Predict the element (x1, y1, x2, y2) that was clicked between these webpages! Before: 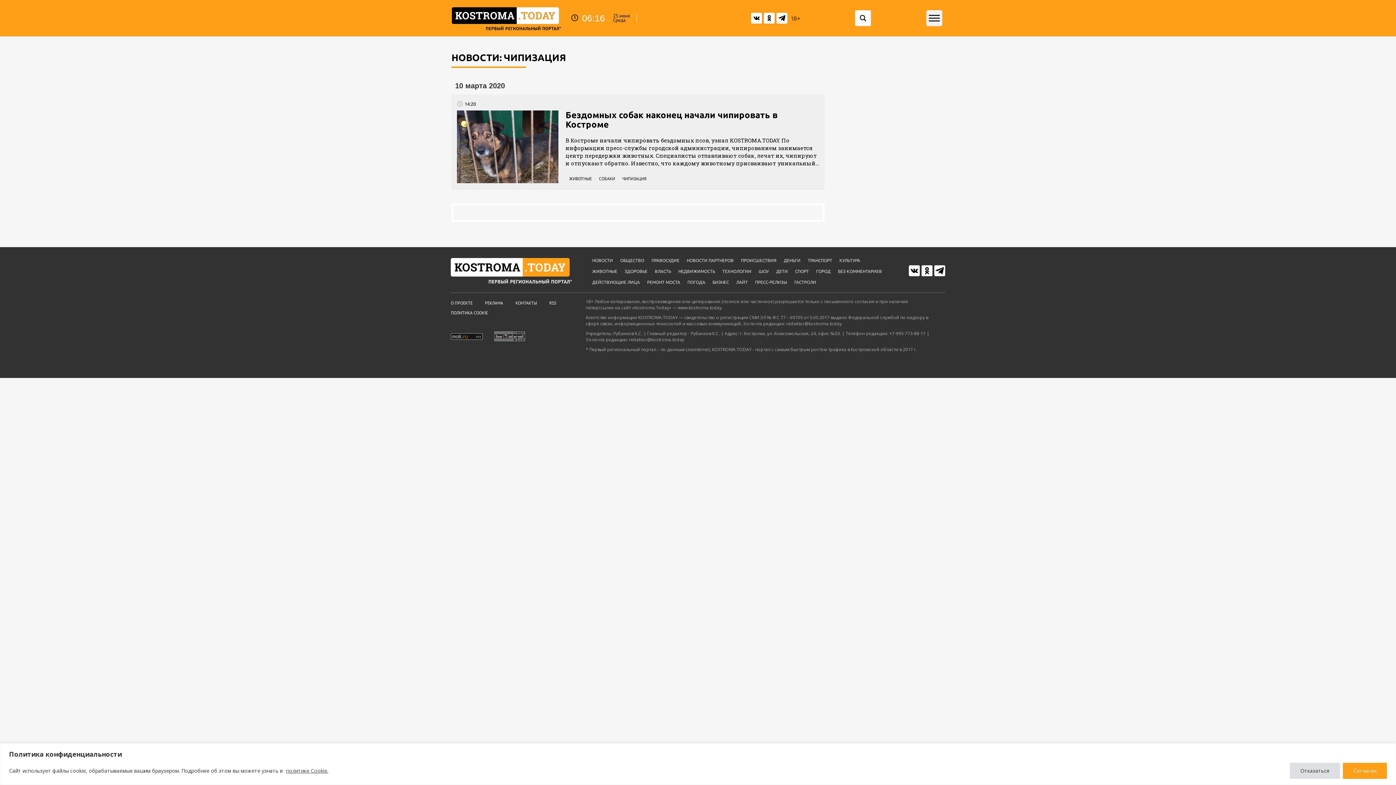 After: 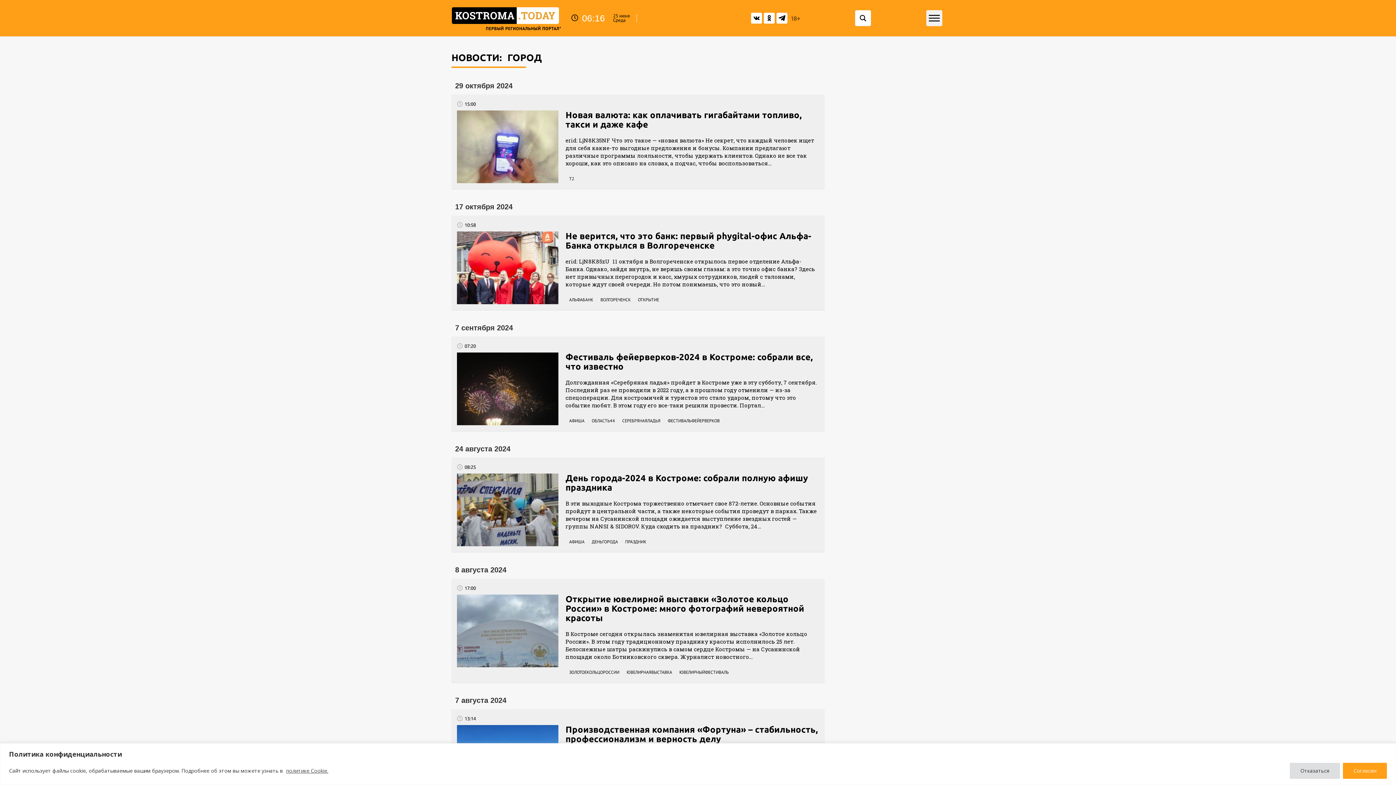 Action: label: ГОРОД bbox: (812, 267, 834, 275)